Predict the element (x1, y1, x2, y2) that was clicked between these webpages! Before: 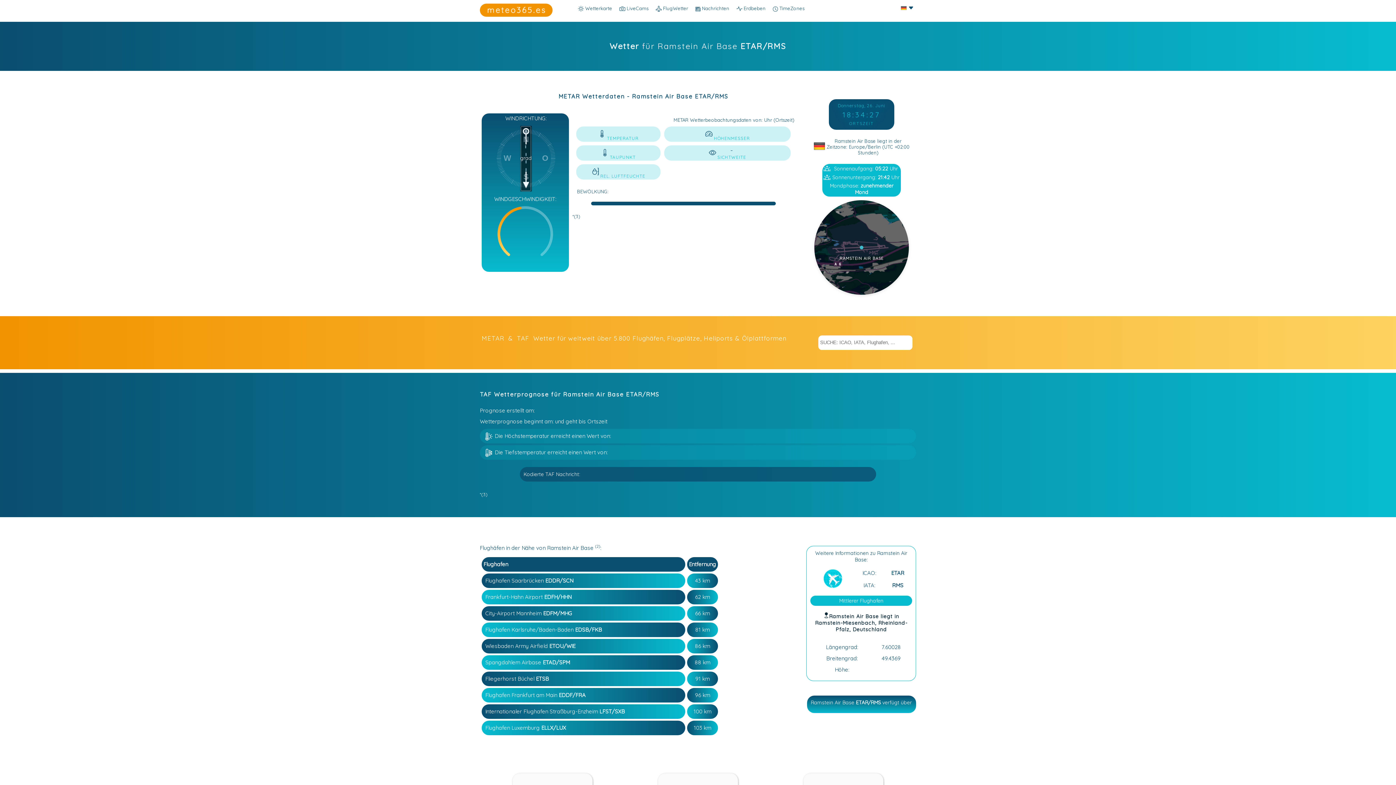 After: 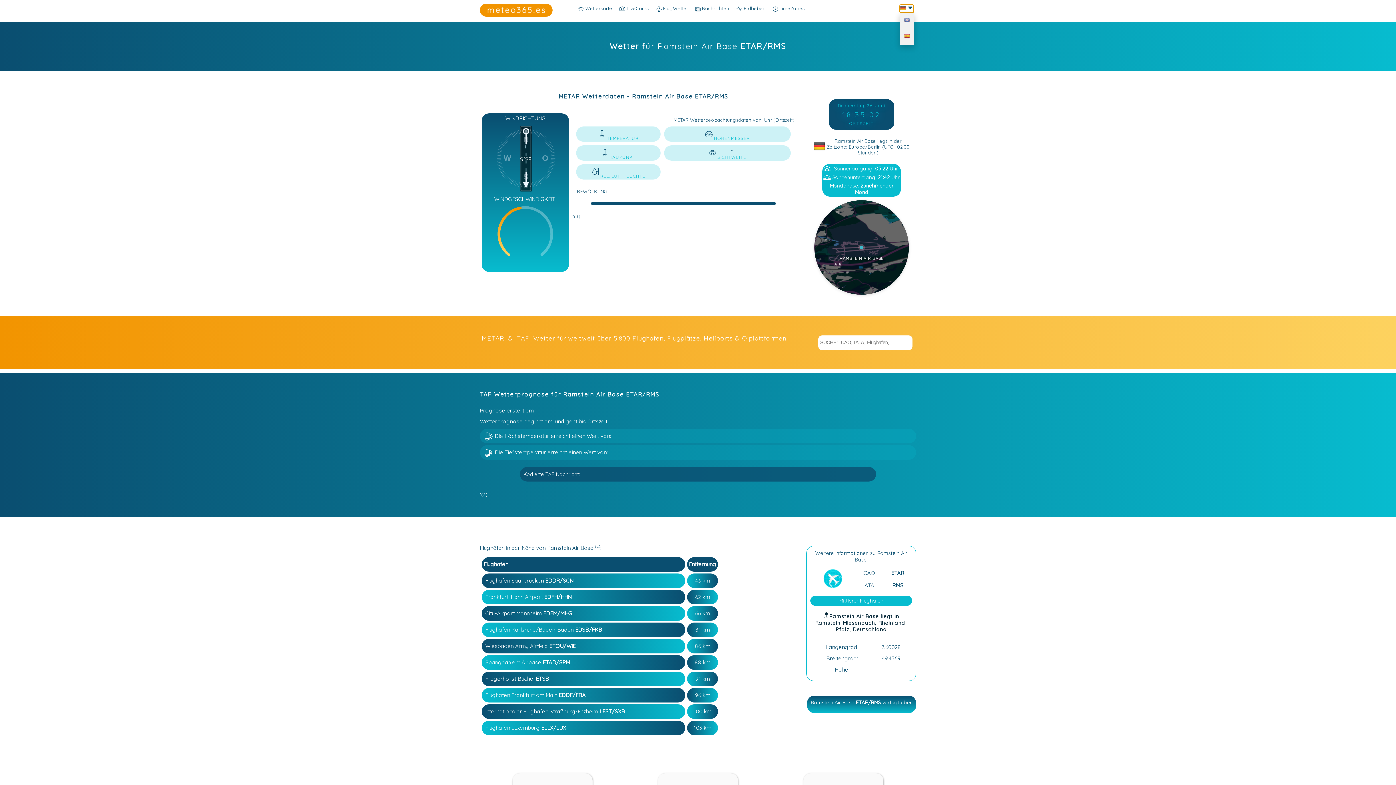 Action: bbox: (900, 4, 914, 12) label:  